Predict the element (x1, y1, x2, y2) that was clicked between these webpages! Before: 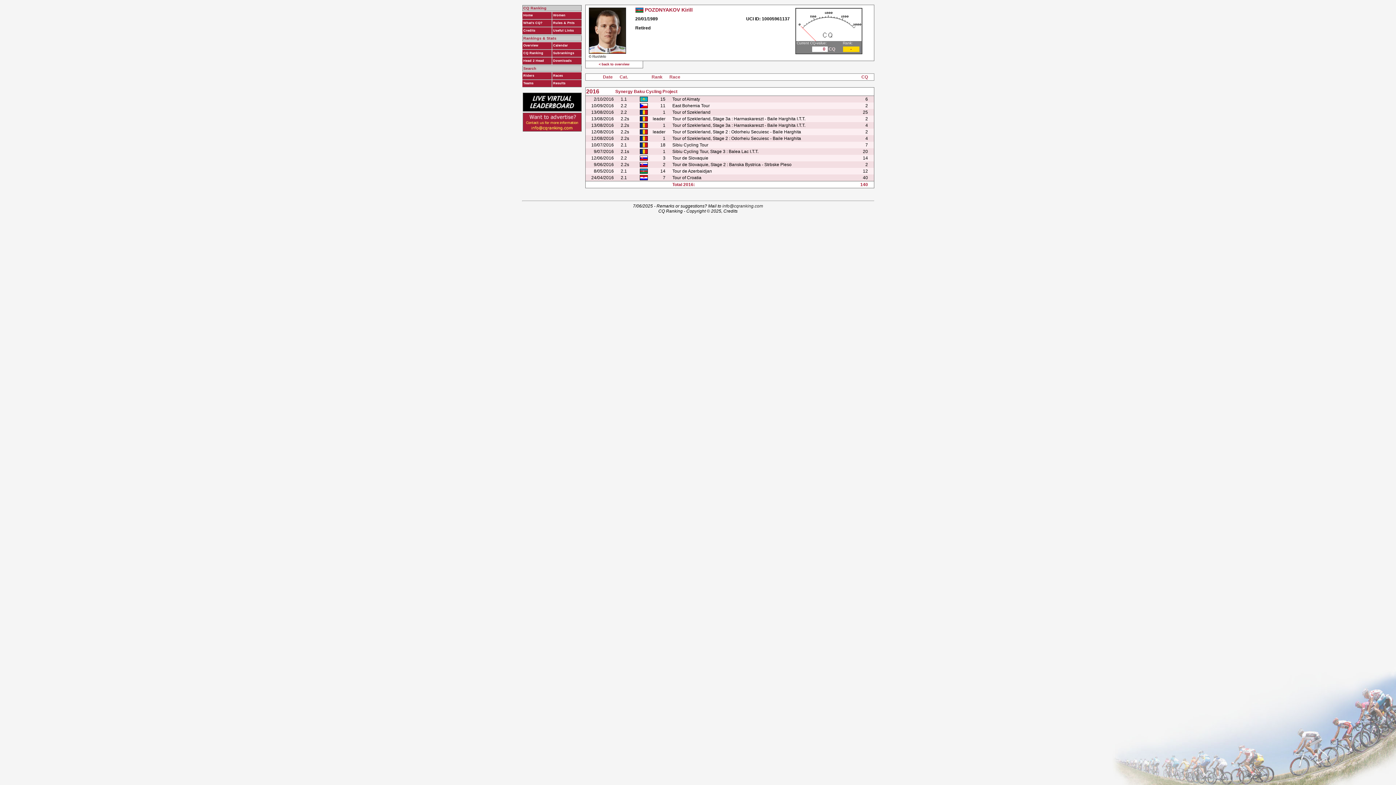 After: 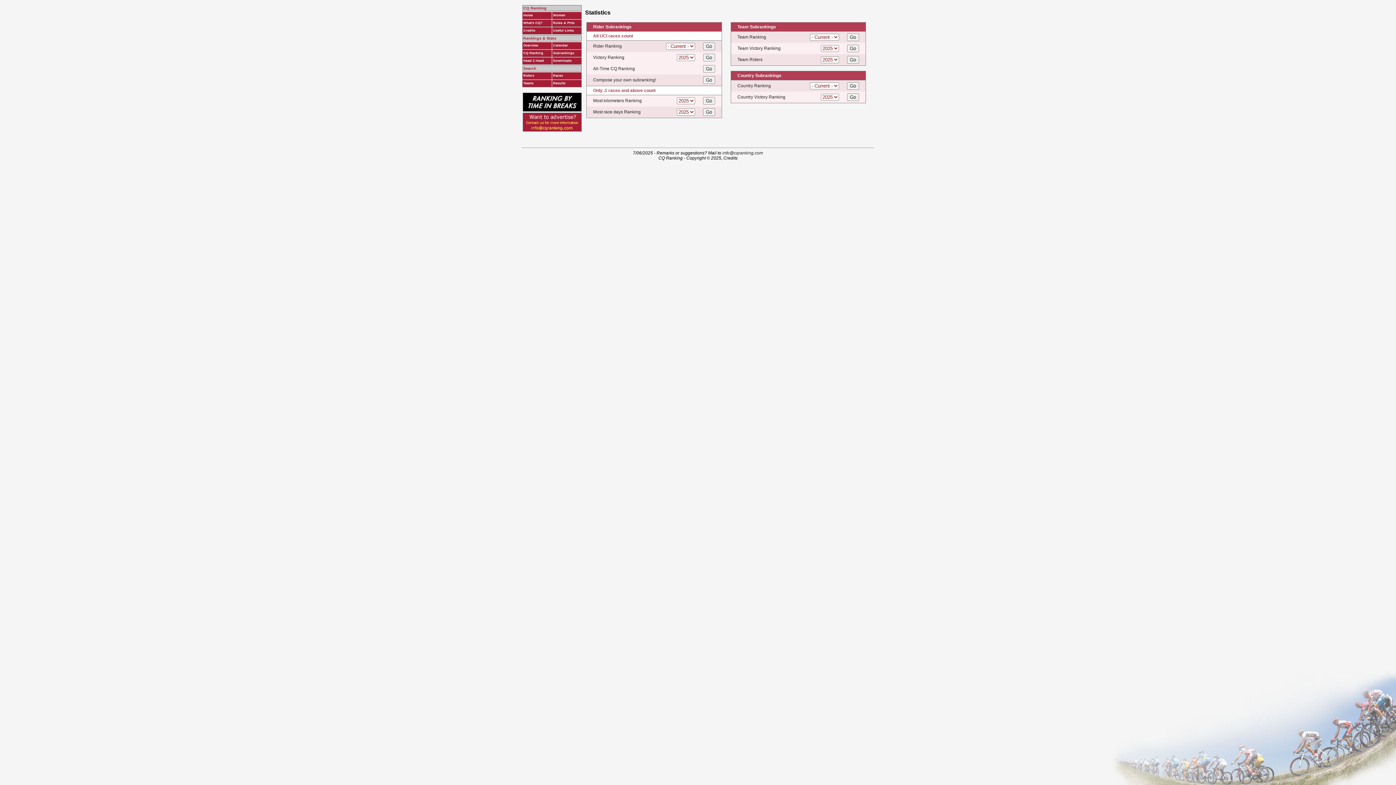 Action: bbox: (553, 51, 580, 54) label: Subrankings